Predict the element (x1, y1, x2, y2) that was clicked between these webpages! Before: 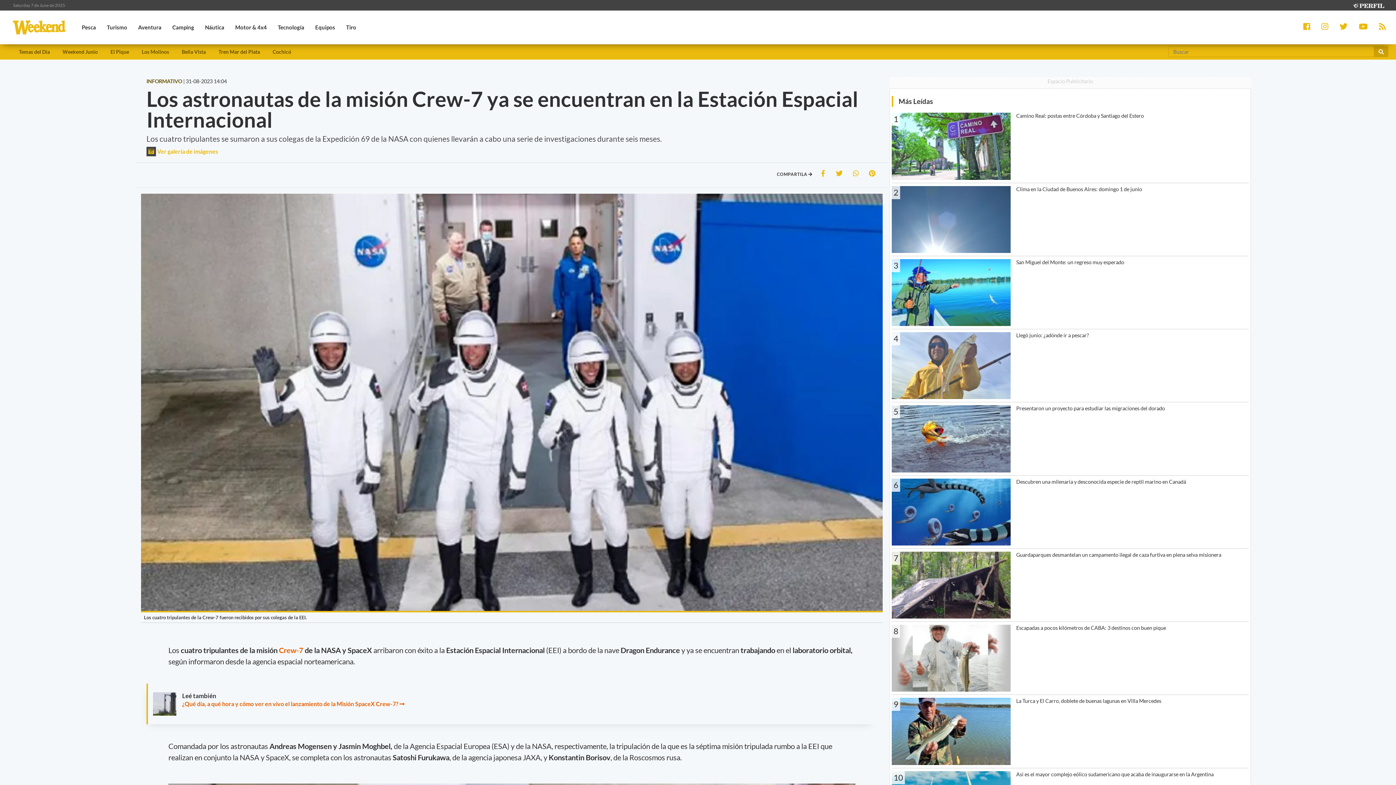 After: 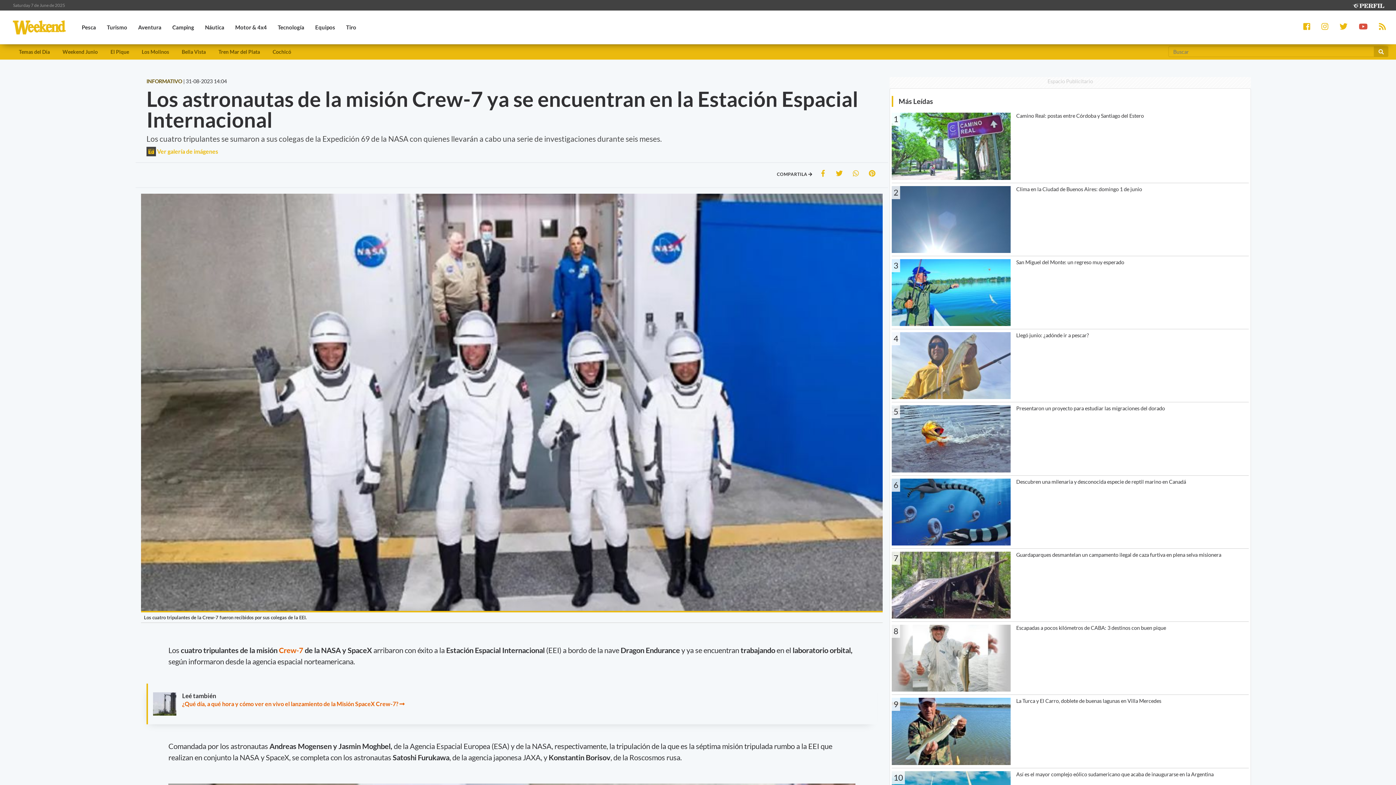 Action: bbox: (1359, 24, 1372, 30)